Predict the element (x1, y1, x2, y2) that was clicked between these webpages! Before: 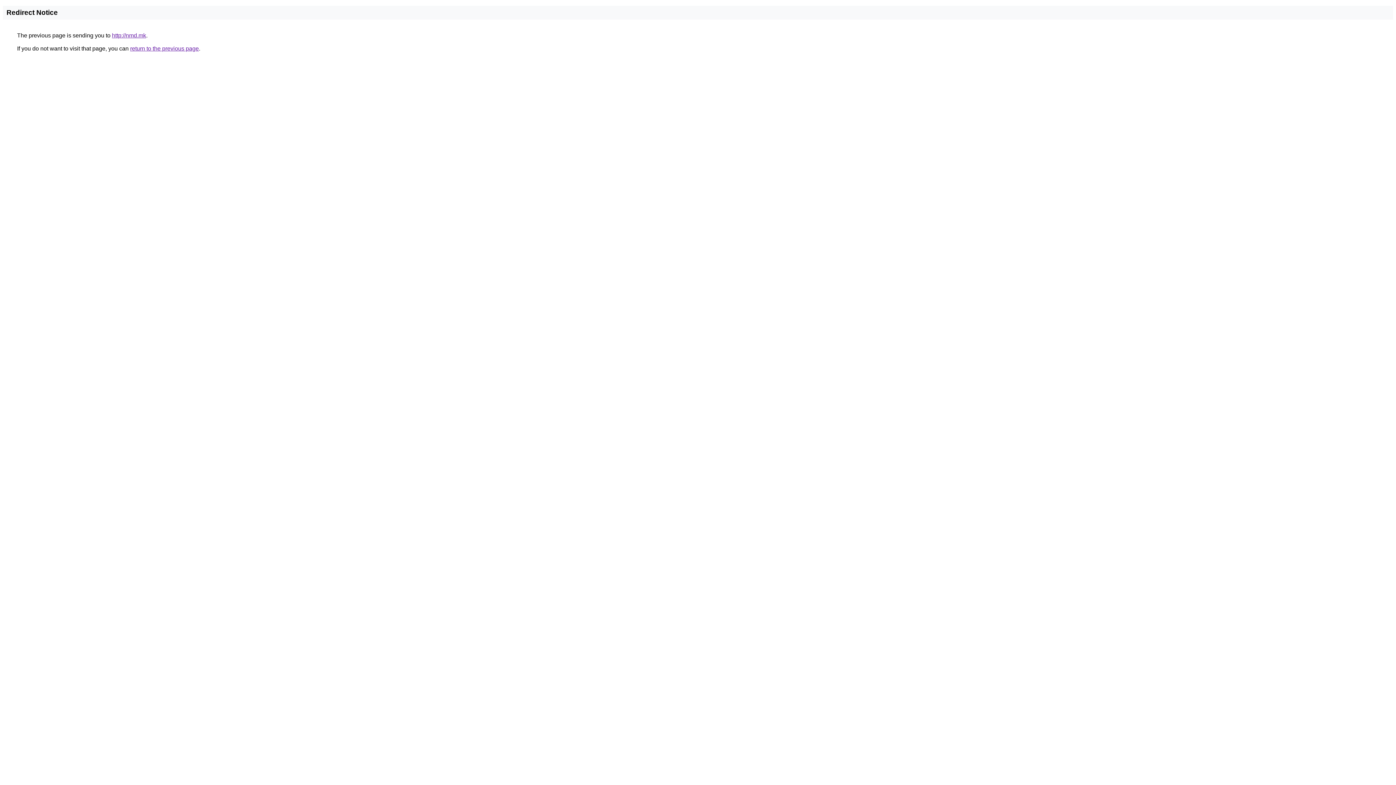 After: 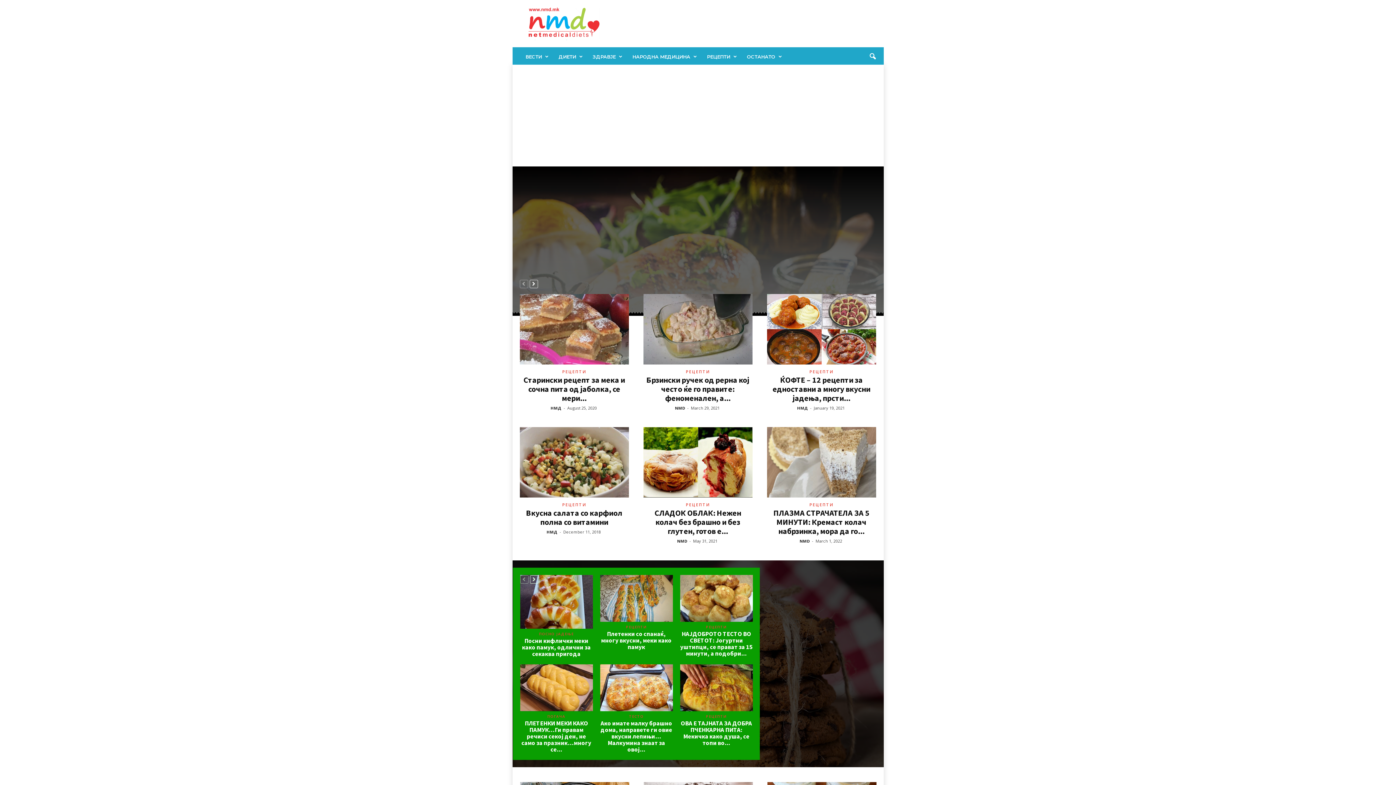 Action: bbox: (112, 32, 146, 38) label: http://nmd.mk